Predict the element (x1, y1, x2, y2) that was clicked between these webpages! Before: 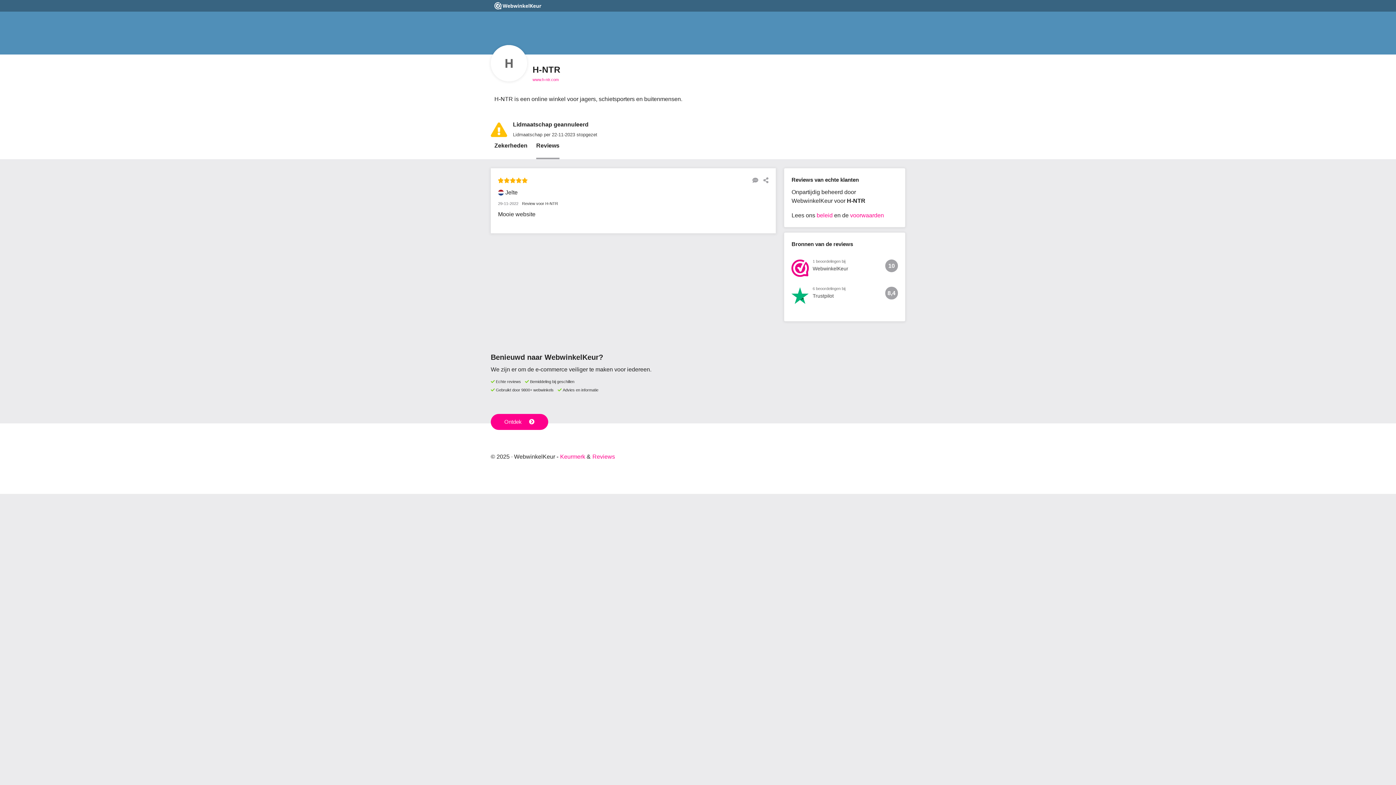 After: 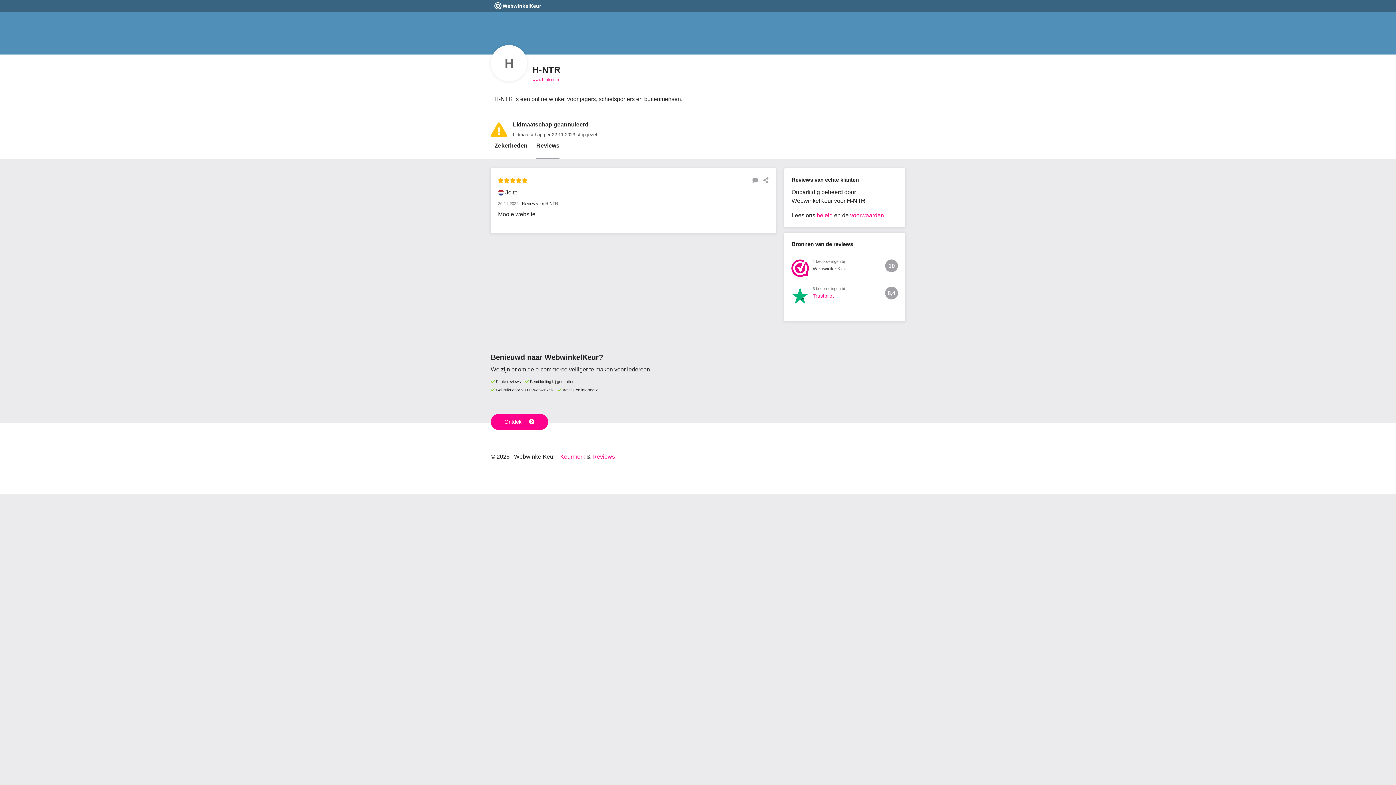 Action: label: 6 beoordelingen bij
Trustpilot
8,4 bbox: (791, 287, 898, 307)